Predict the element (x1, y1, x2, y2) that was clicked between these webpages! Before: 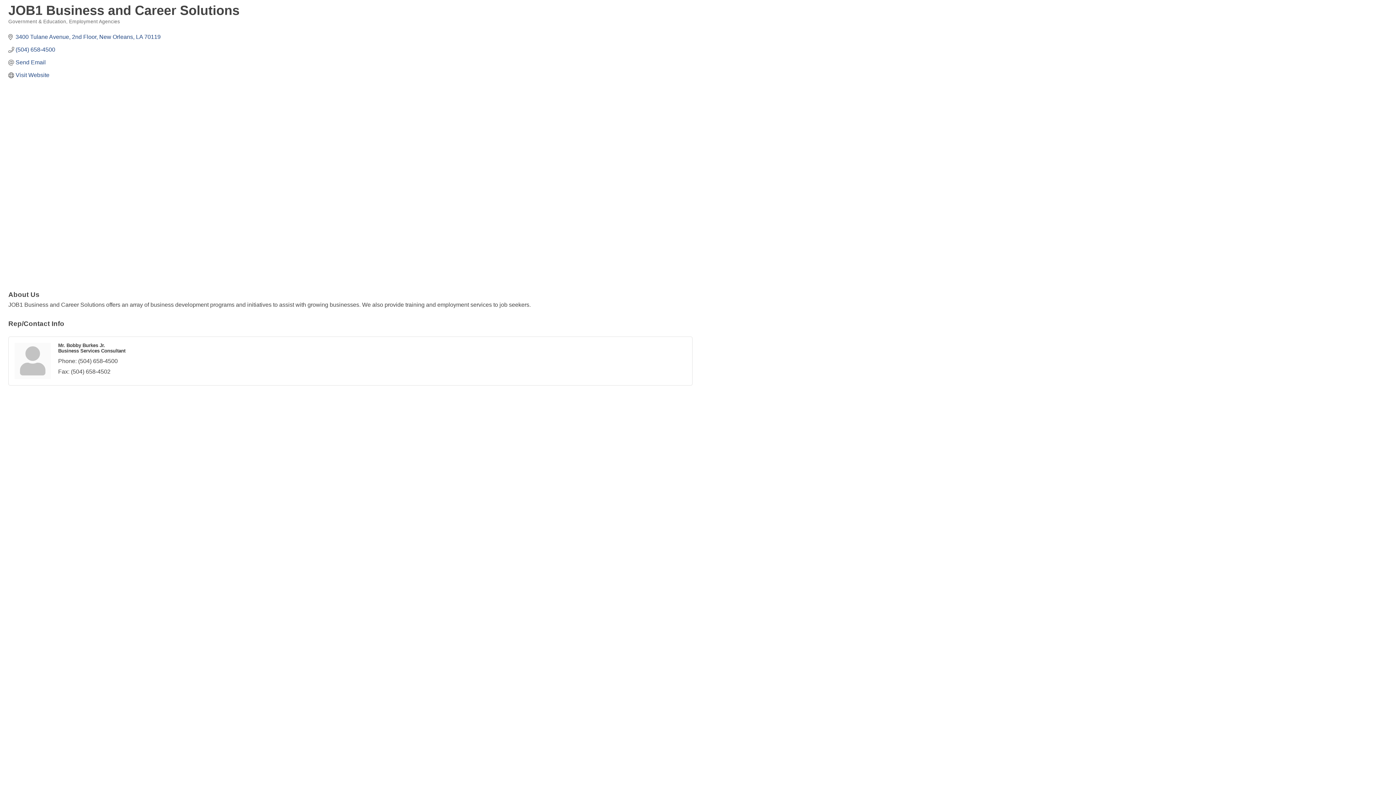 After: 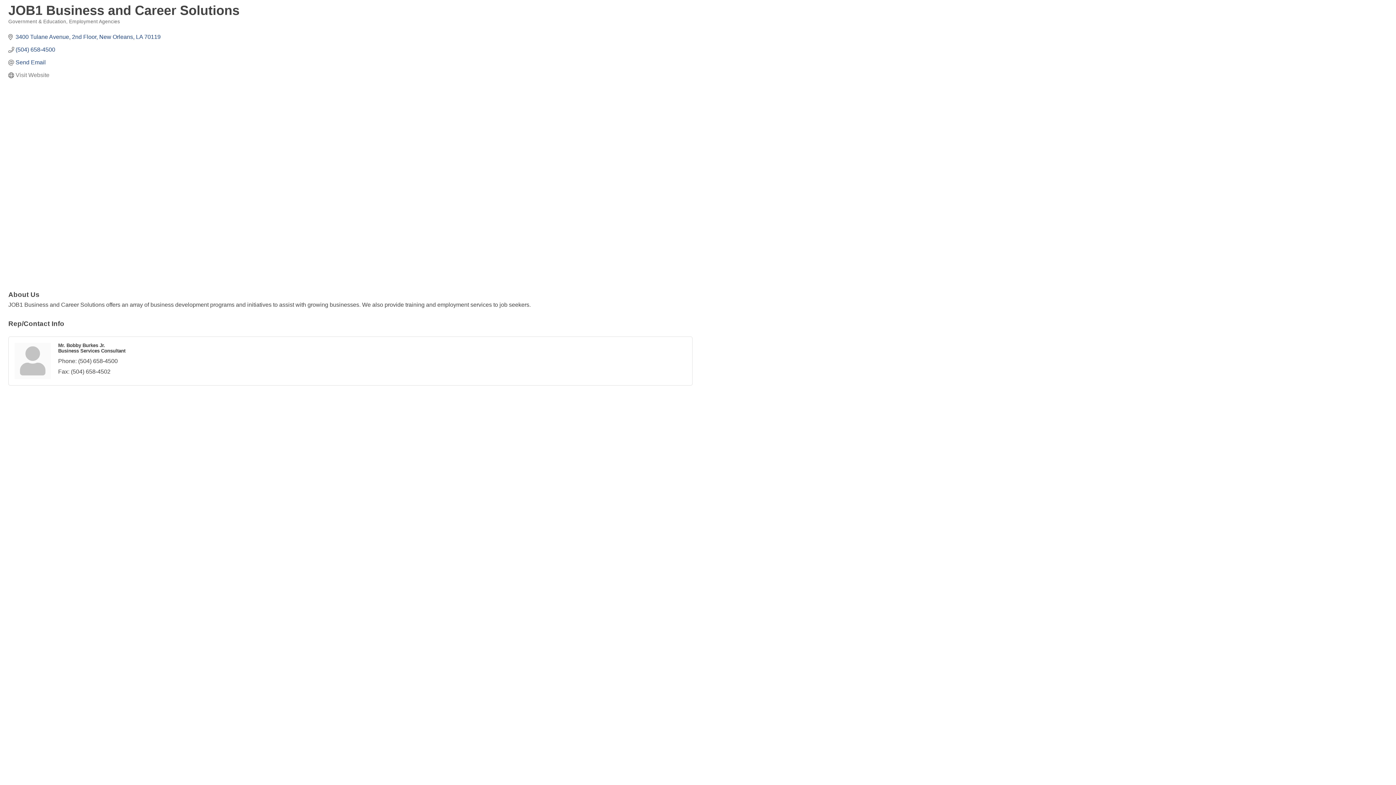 Action: bbox: (15, 71, 49, 78) label: Visit Website